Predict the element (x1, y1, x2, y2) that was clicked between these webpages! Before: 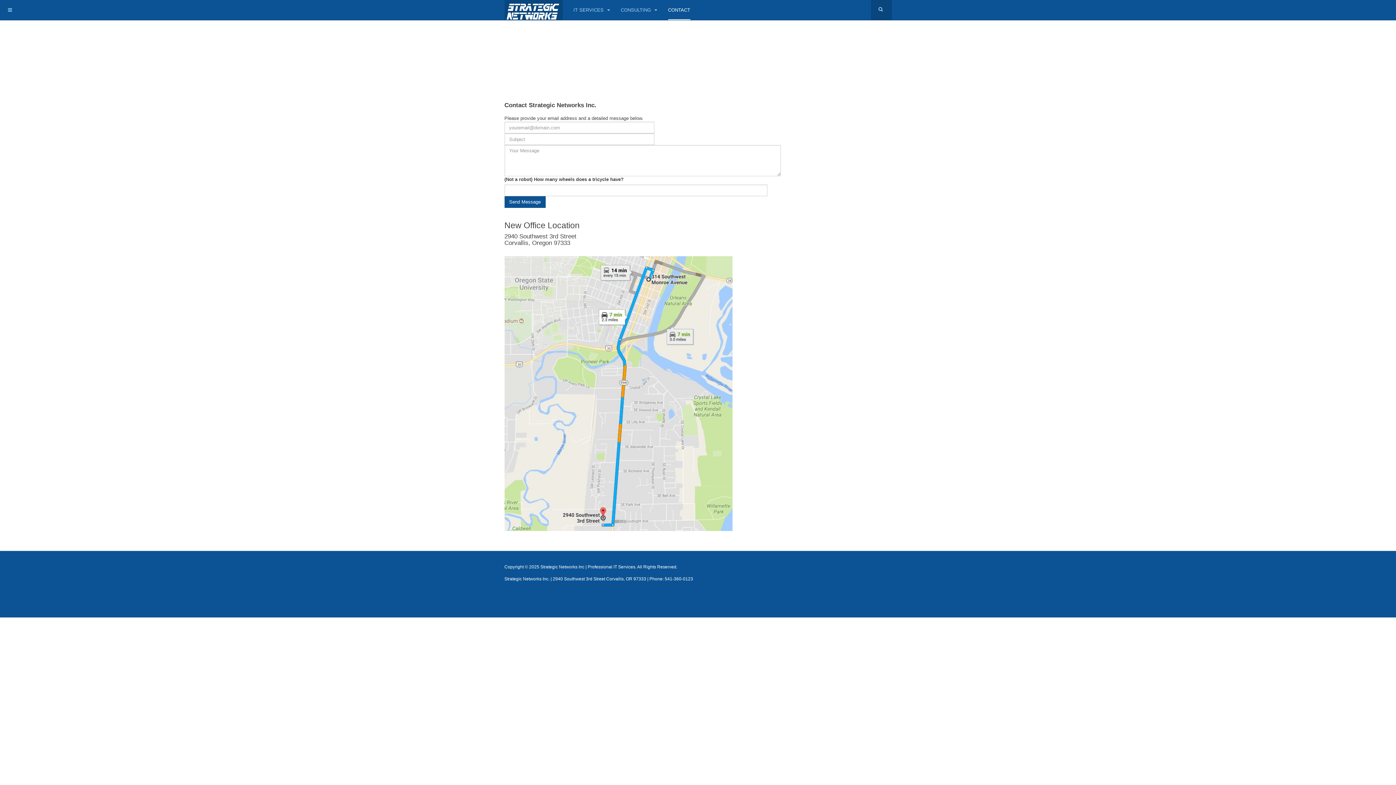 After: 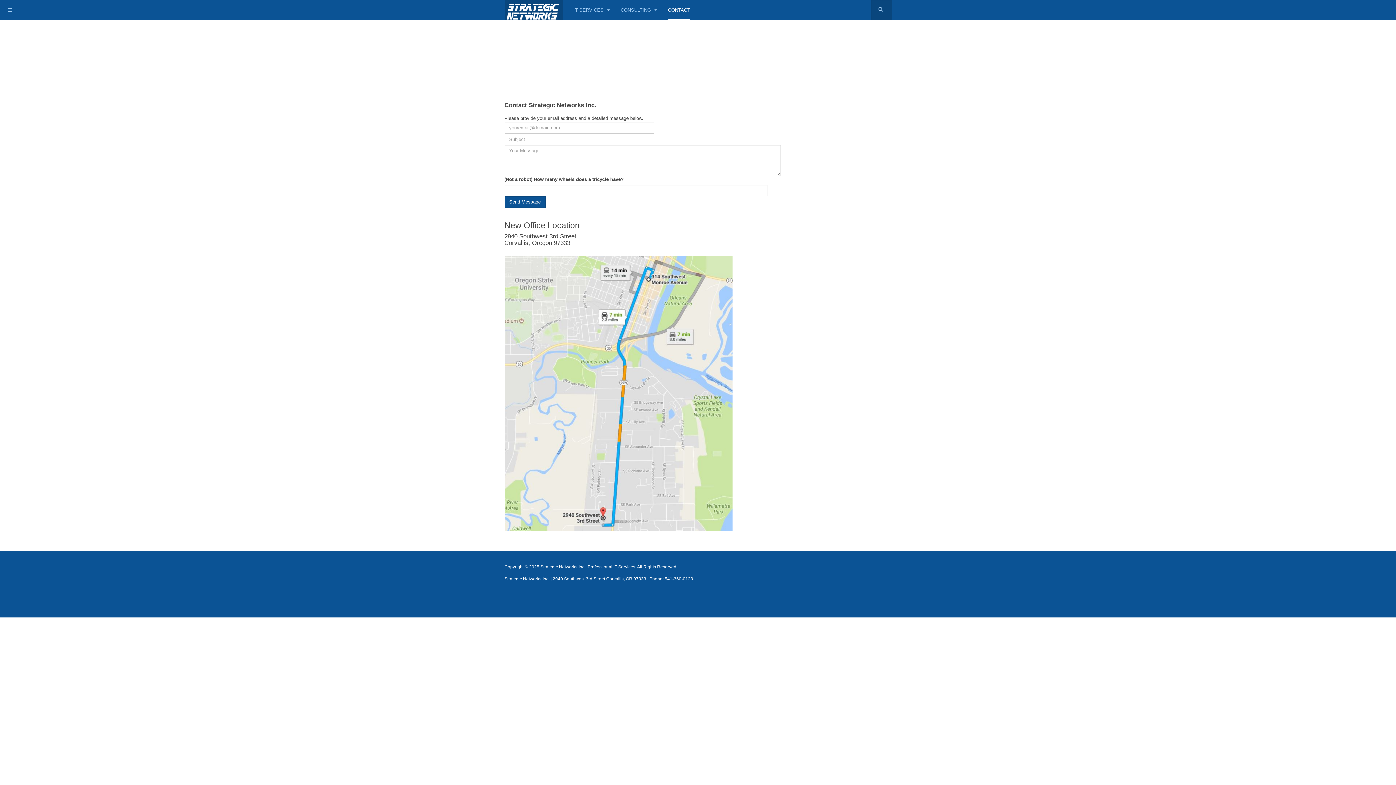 Action: bbox: (504, 390, 732, 396)